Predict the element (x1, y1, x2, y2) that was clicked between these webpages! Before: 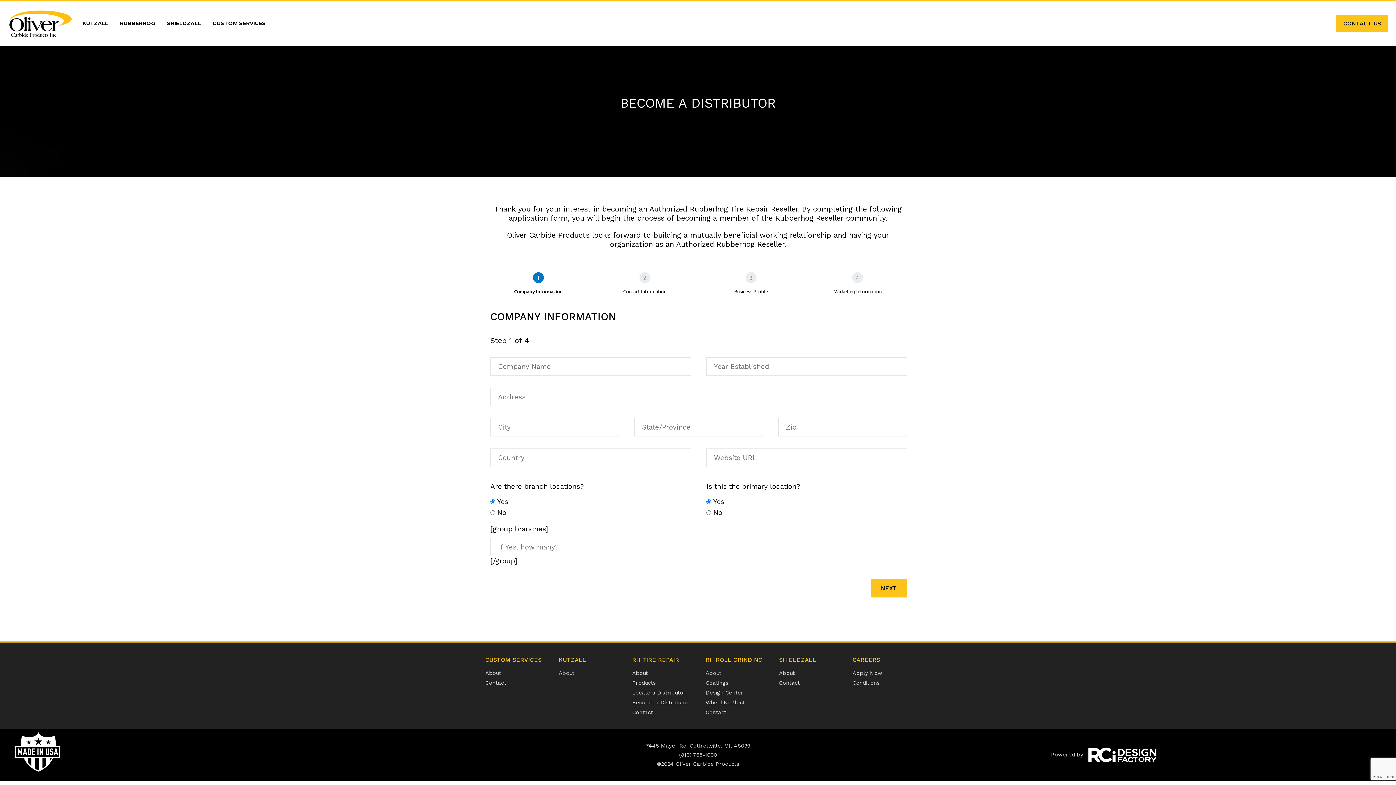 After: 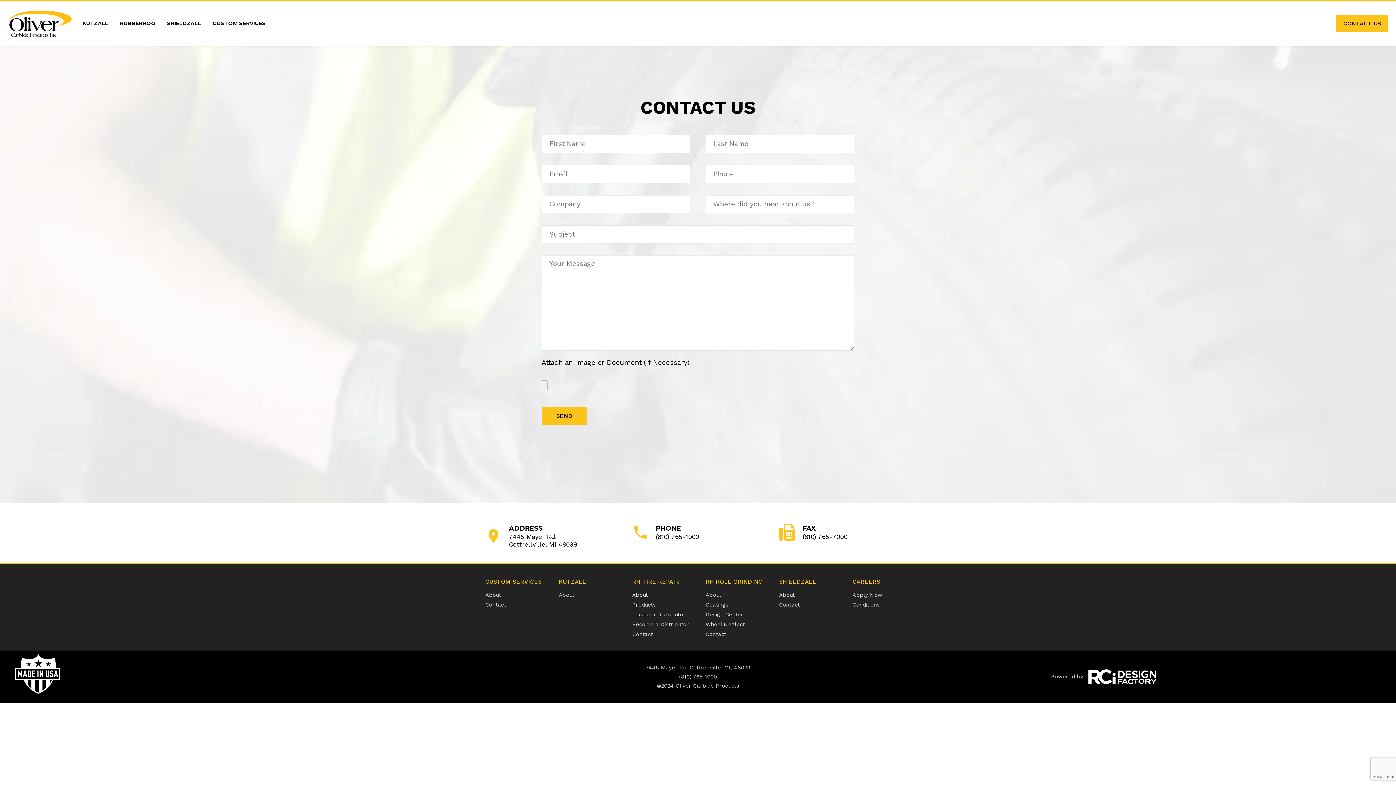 Action: bbox: (1336, 15, 1388, 32) label: CONTACT US